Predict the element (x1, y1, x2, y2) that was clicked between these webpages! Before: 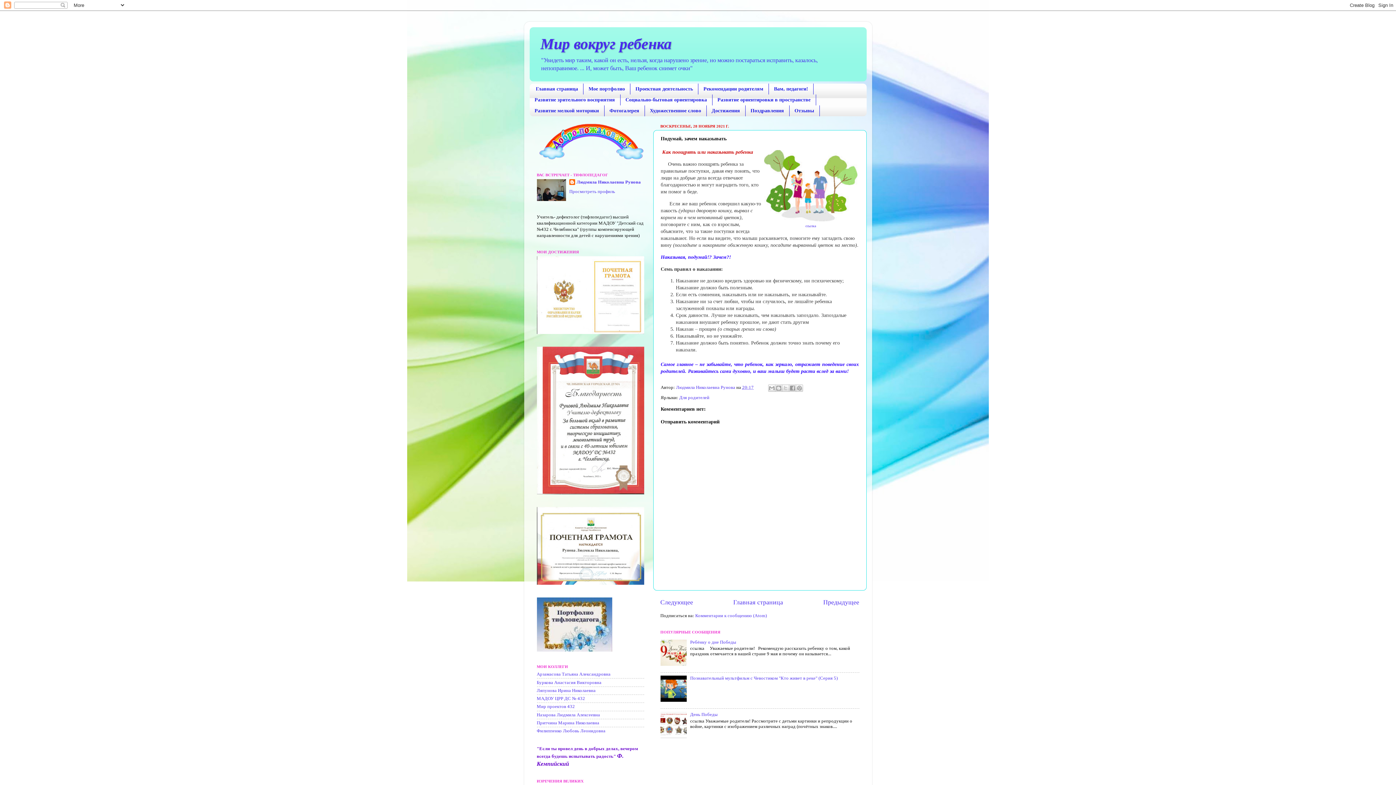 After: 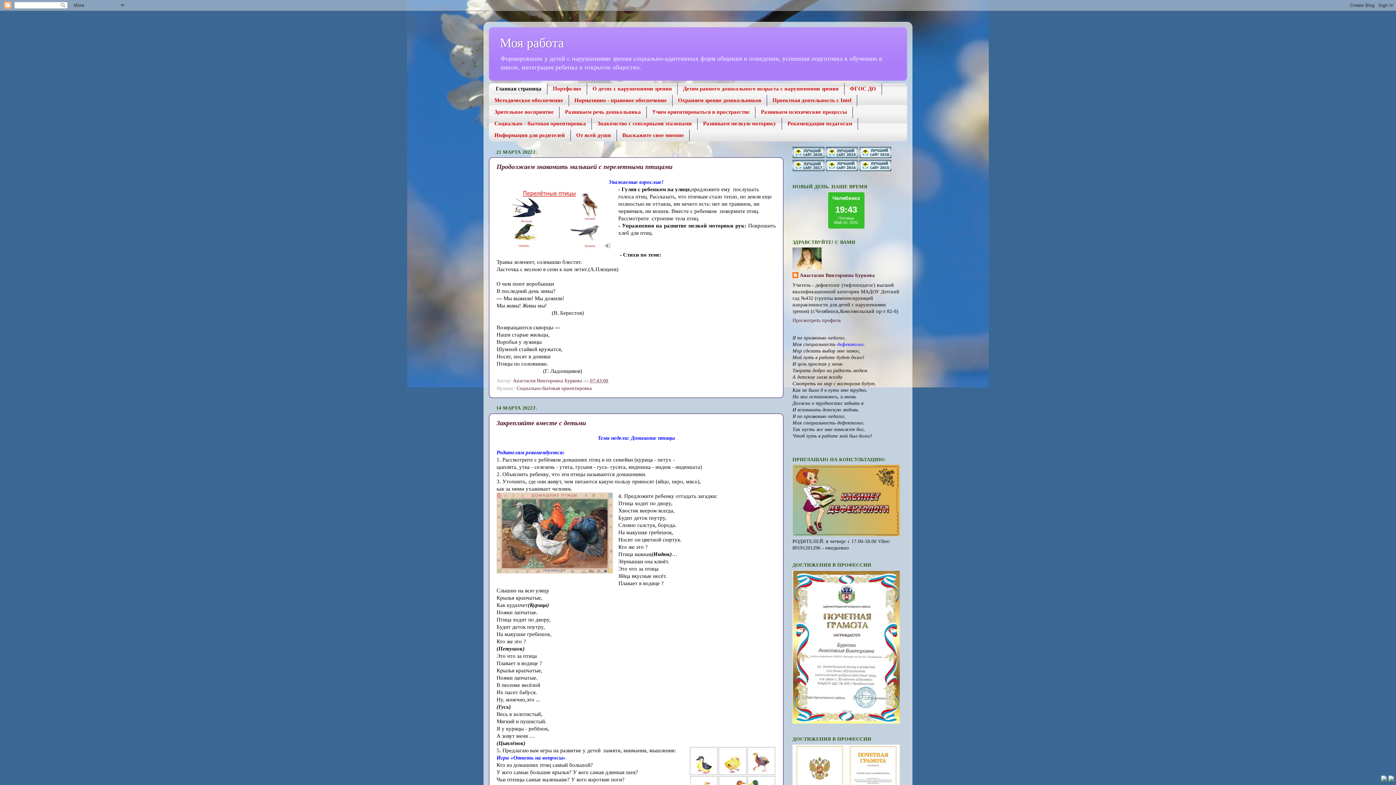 Action: bbox: (536, 680, 601, 685) label: Буркова Анастасия Викторовна